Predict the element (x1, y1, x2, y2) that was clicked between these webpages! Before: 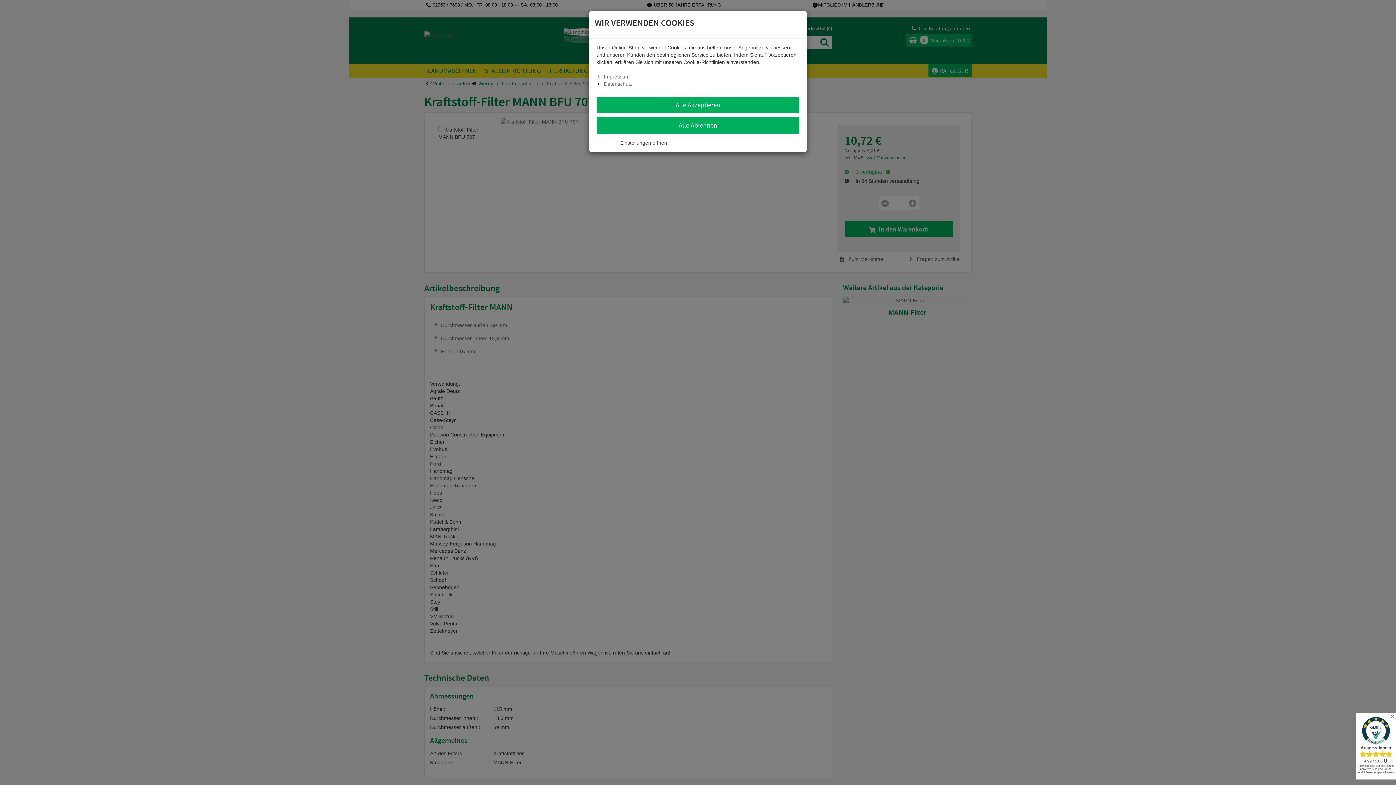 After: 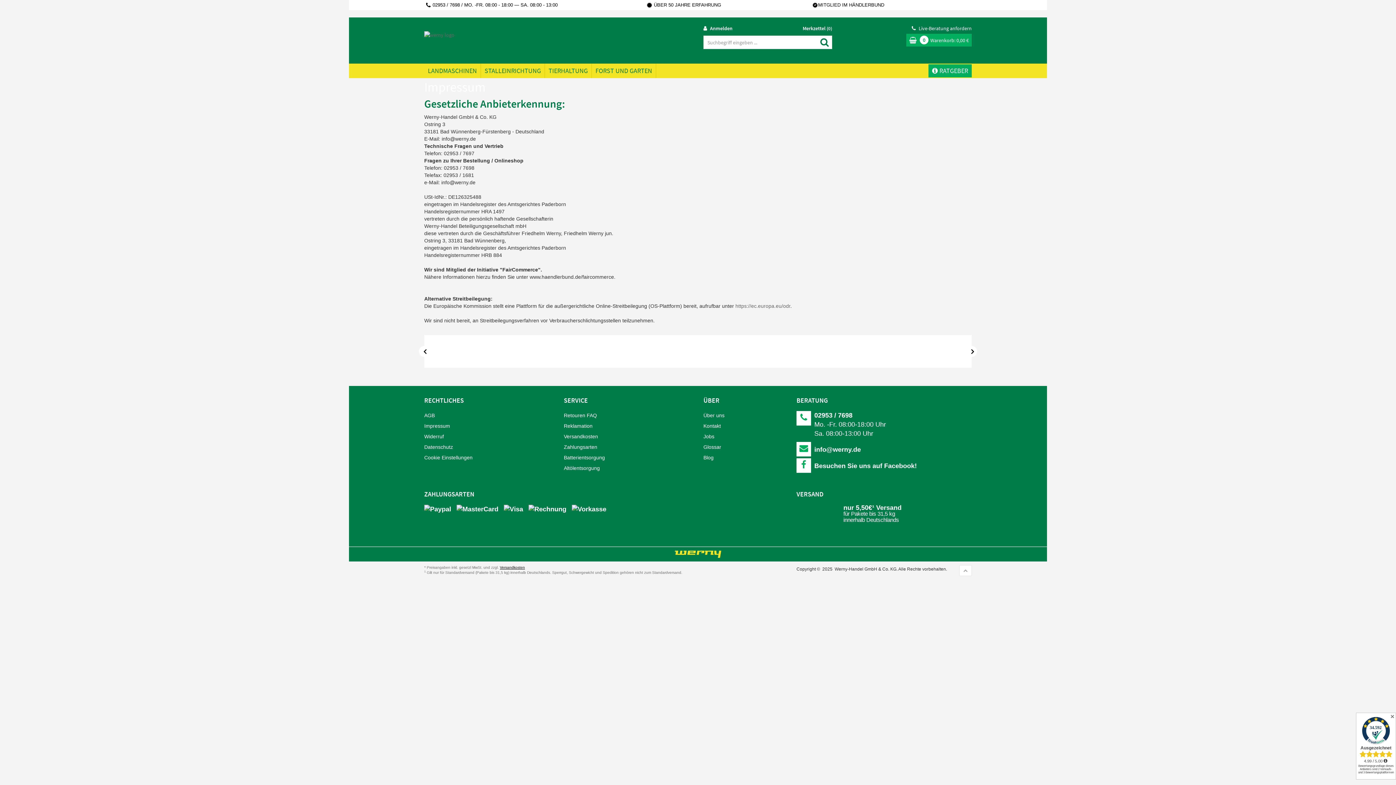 Action: label: Impressum bbox: (604, 73, 629, 79)